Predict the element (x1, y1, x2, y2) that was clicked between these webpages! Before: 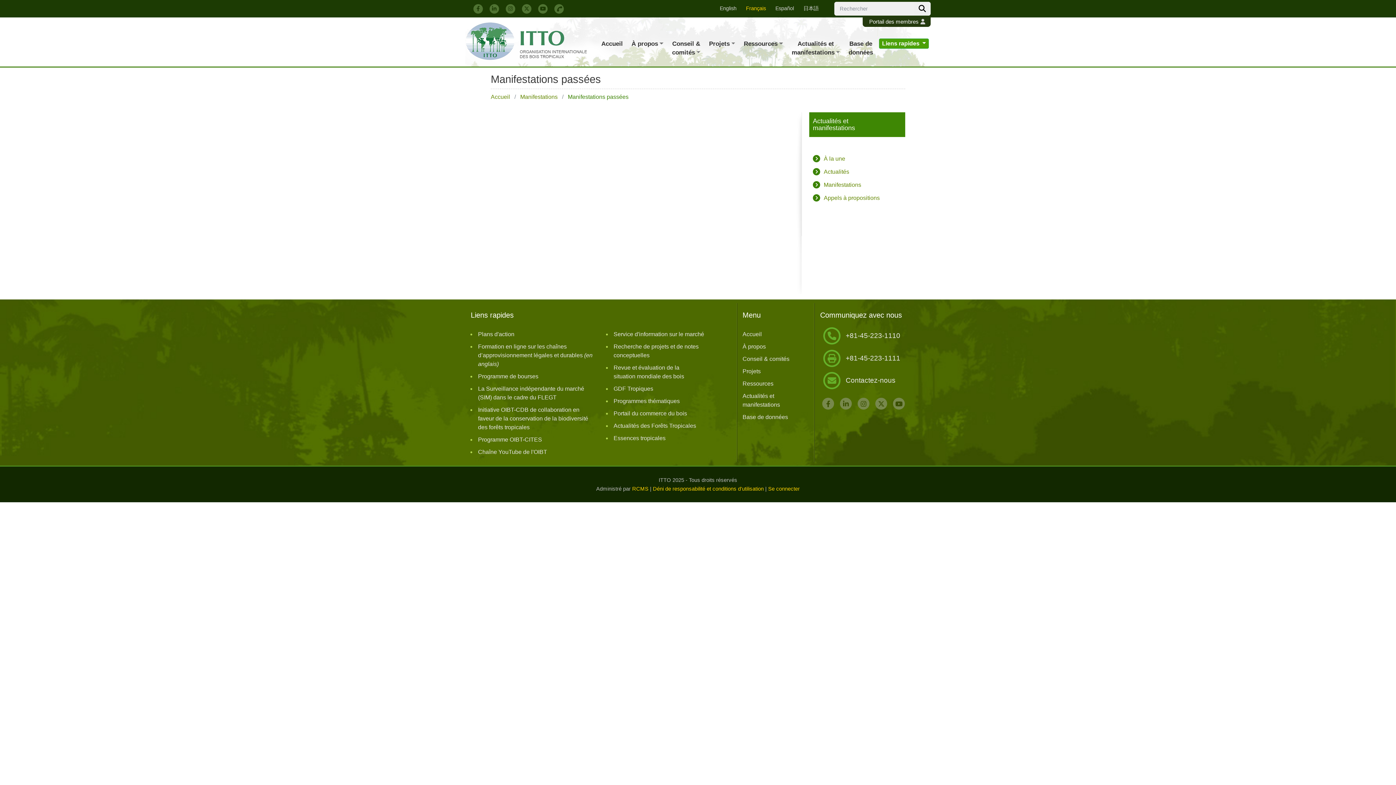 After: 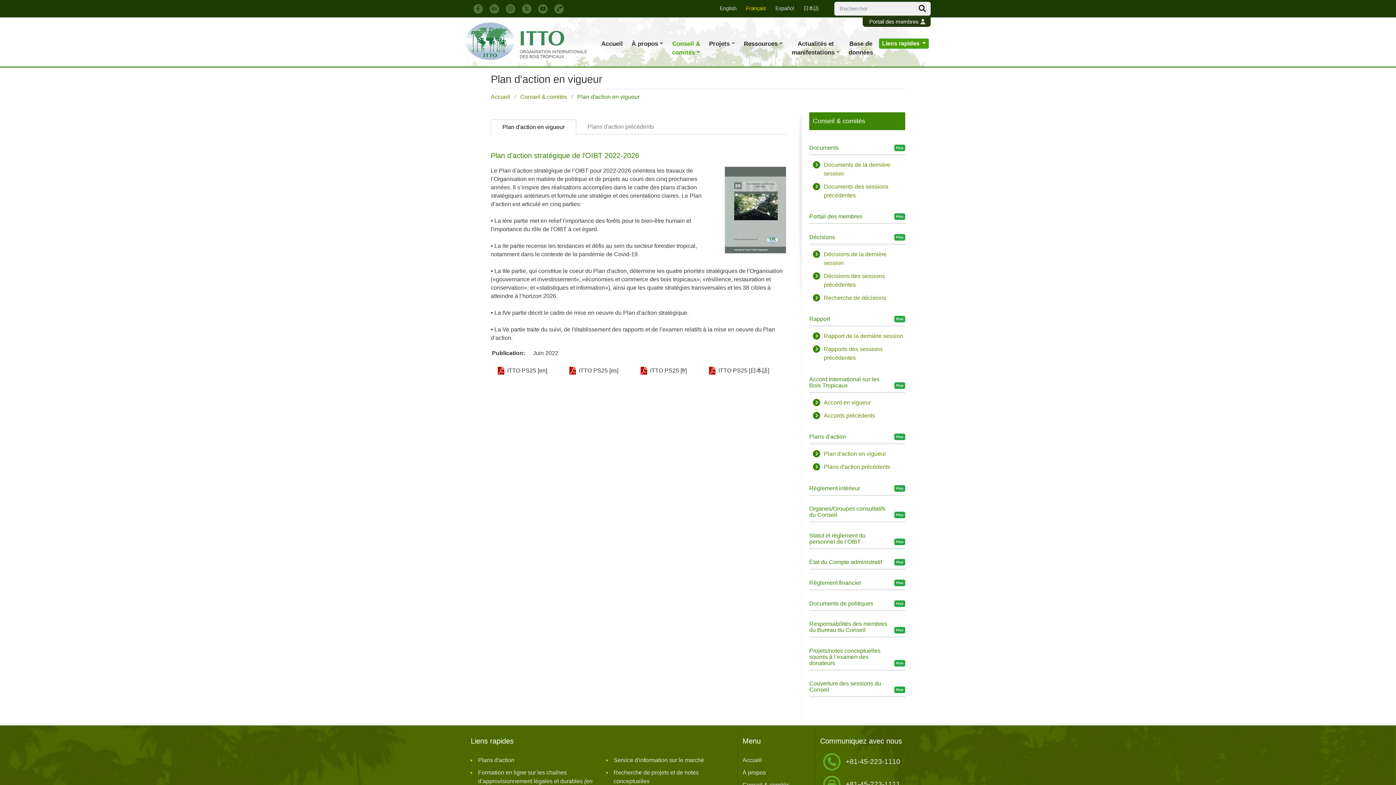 Action: label: Plans d'action bbox: (478, 331, 514, 337)